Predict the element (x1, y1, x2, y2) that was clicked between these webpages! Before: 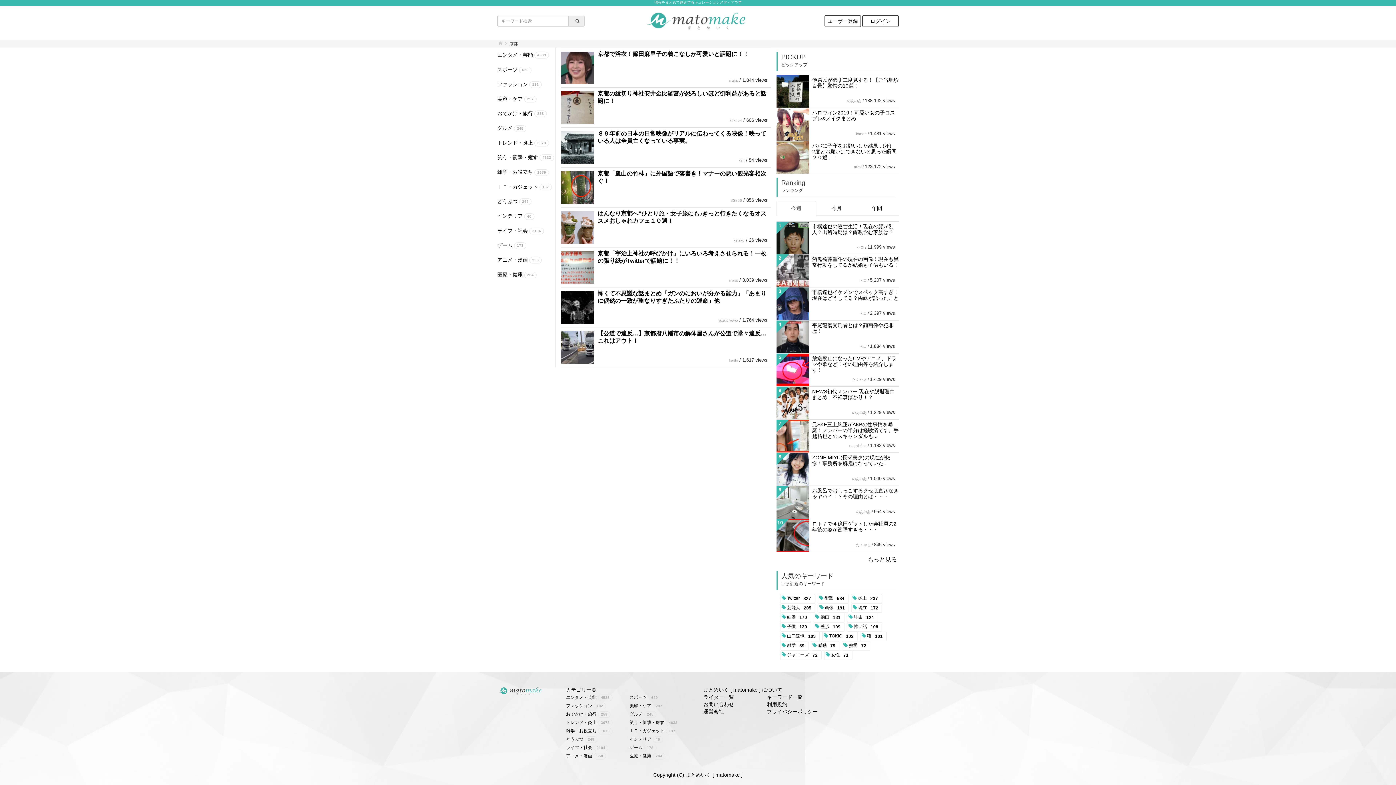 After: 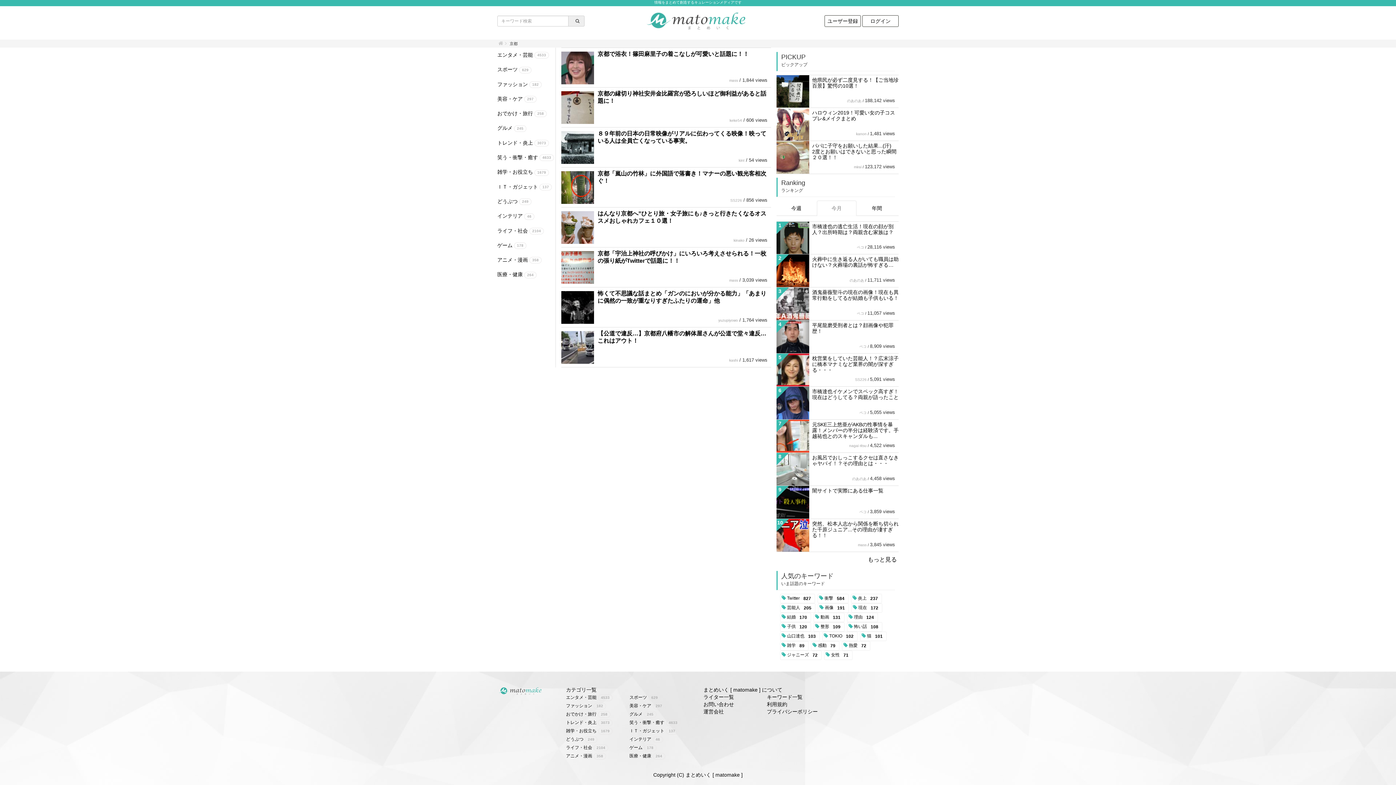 Action: bbox: (817, 200, 856, 216) label: 今月